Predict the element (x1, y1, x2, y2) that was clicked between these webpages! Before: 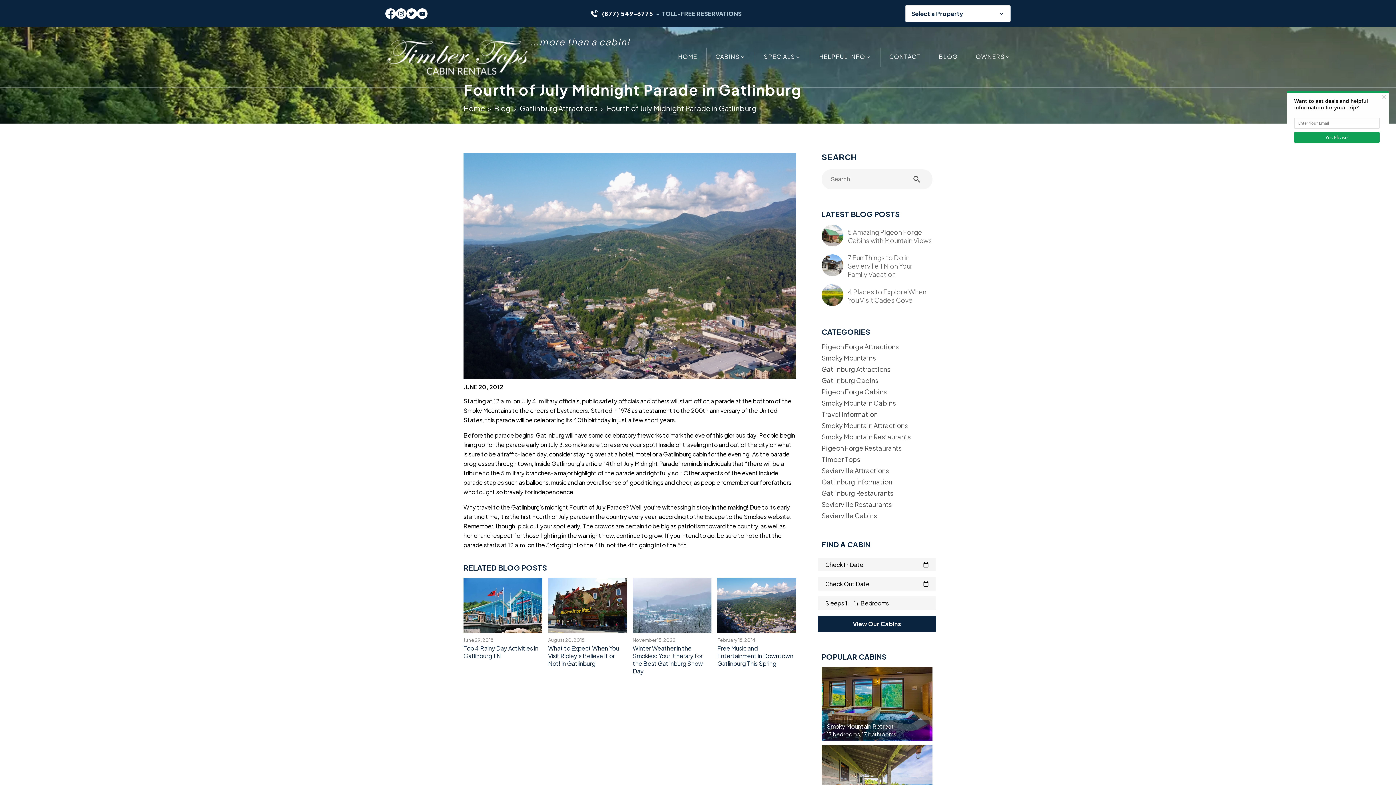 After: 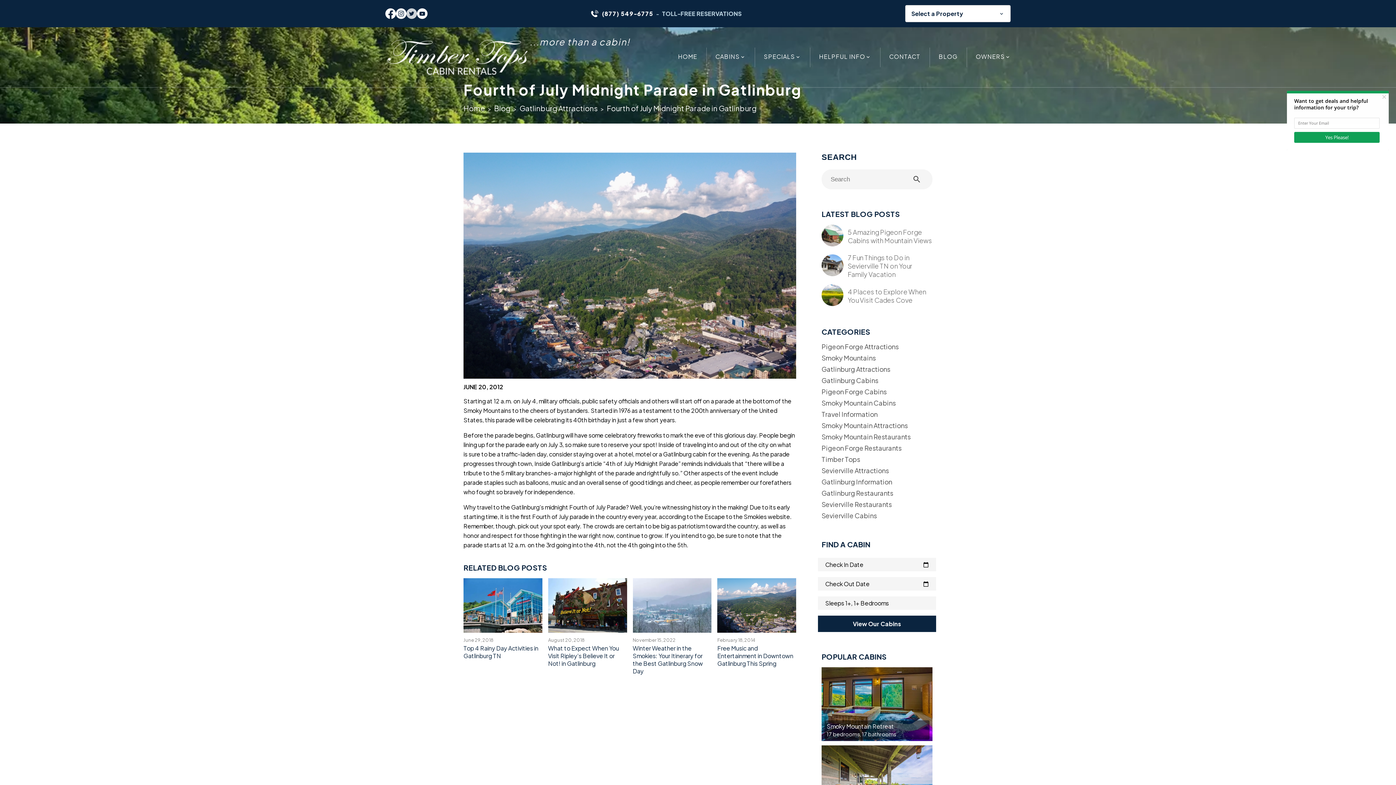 Action: bbox: (406, 12, 417, 20)